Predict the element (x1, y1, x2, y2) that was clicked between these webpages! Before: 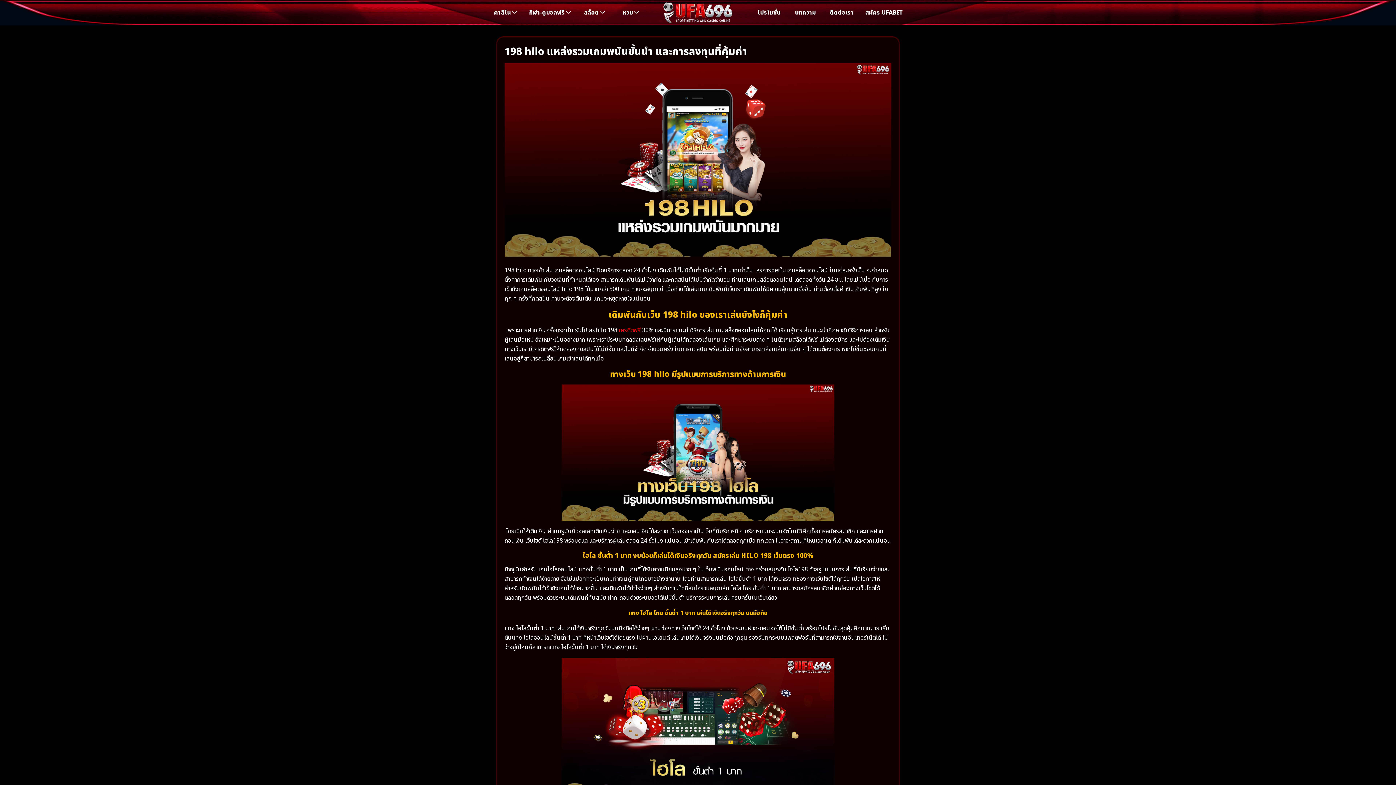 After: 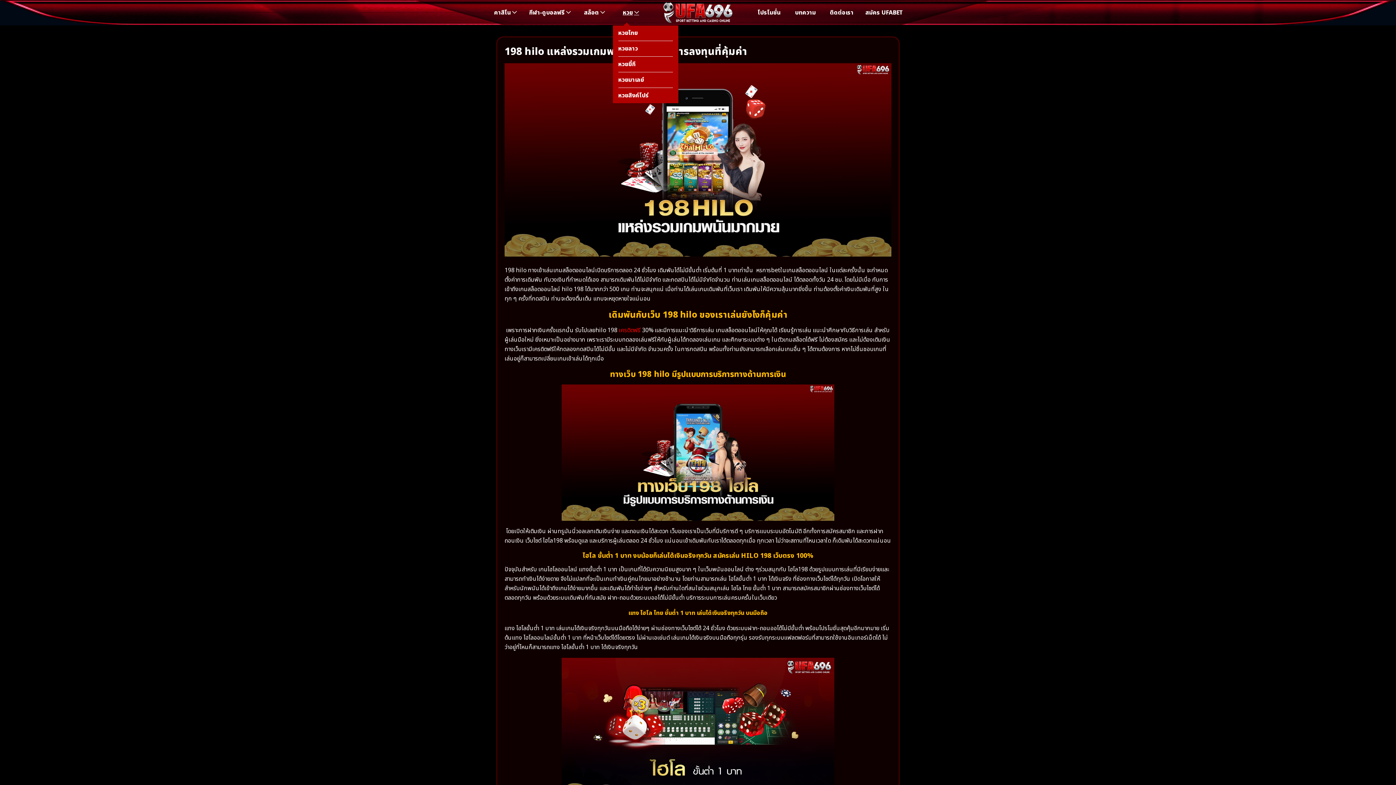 Action: label: หวย bbox: (612, 6, 649, 19)